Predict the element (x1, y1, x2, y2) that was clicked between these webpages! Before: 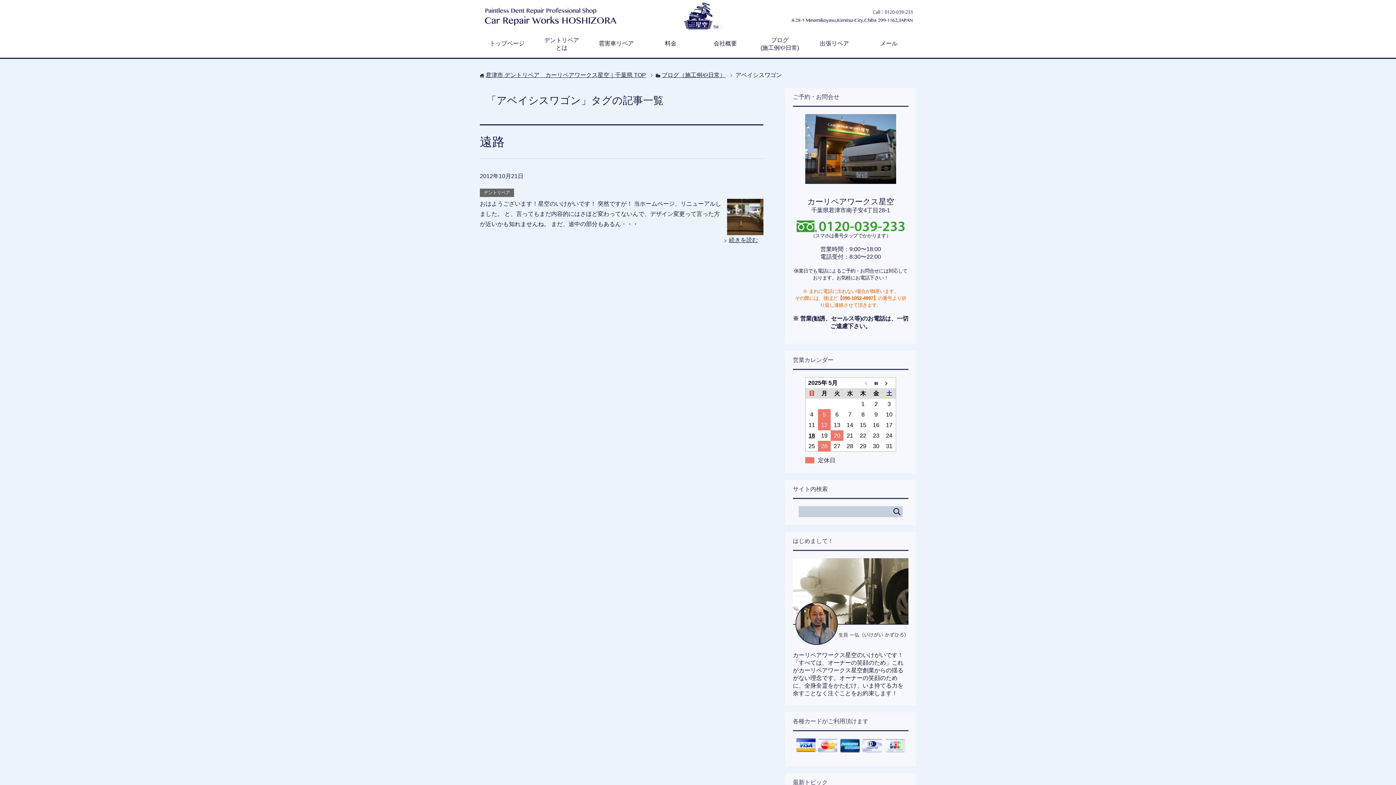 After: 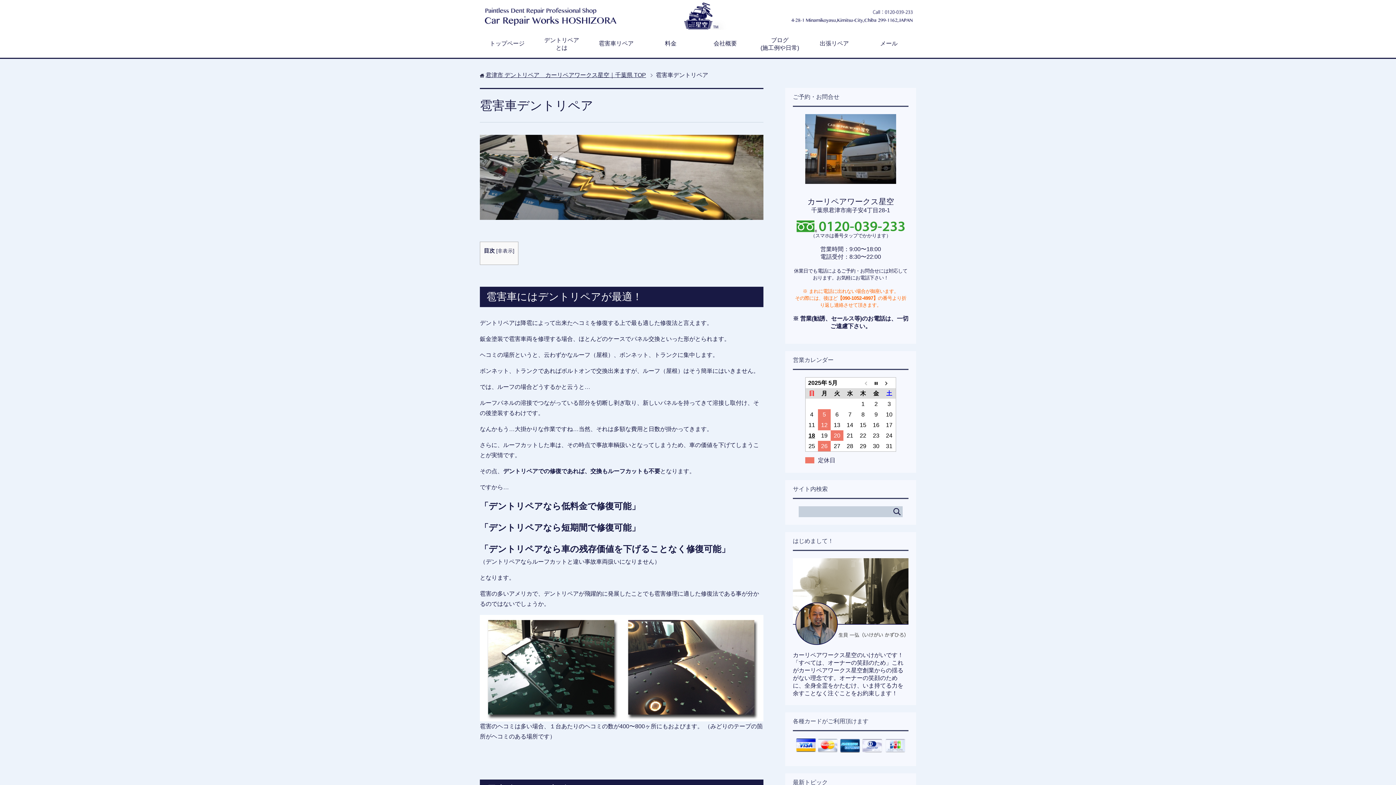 Action: bbox: (589, 34, 643, 54) label: 雹害車リペア